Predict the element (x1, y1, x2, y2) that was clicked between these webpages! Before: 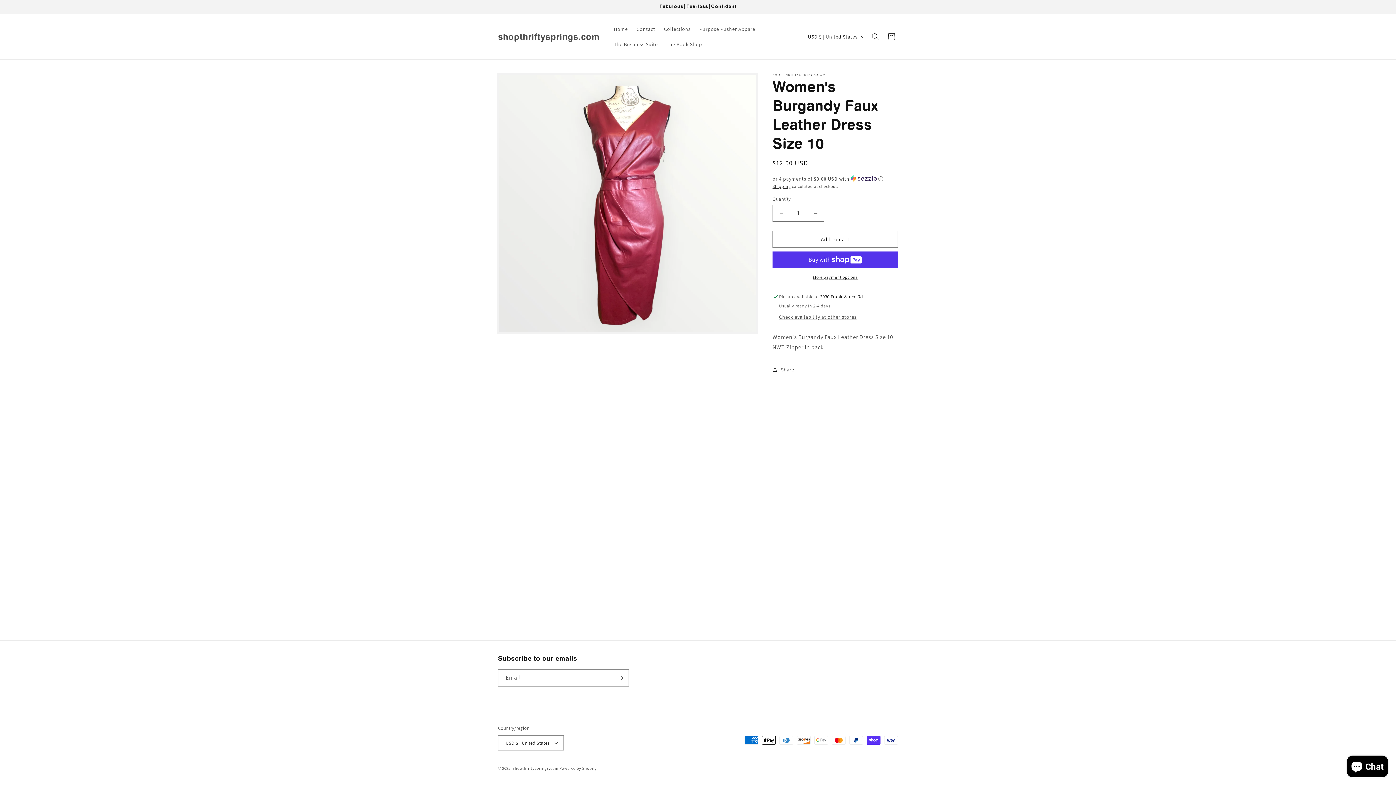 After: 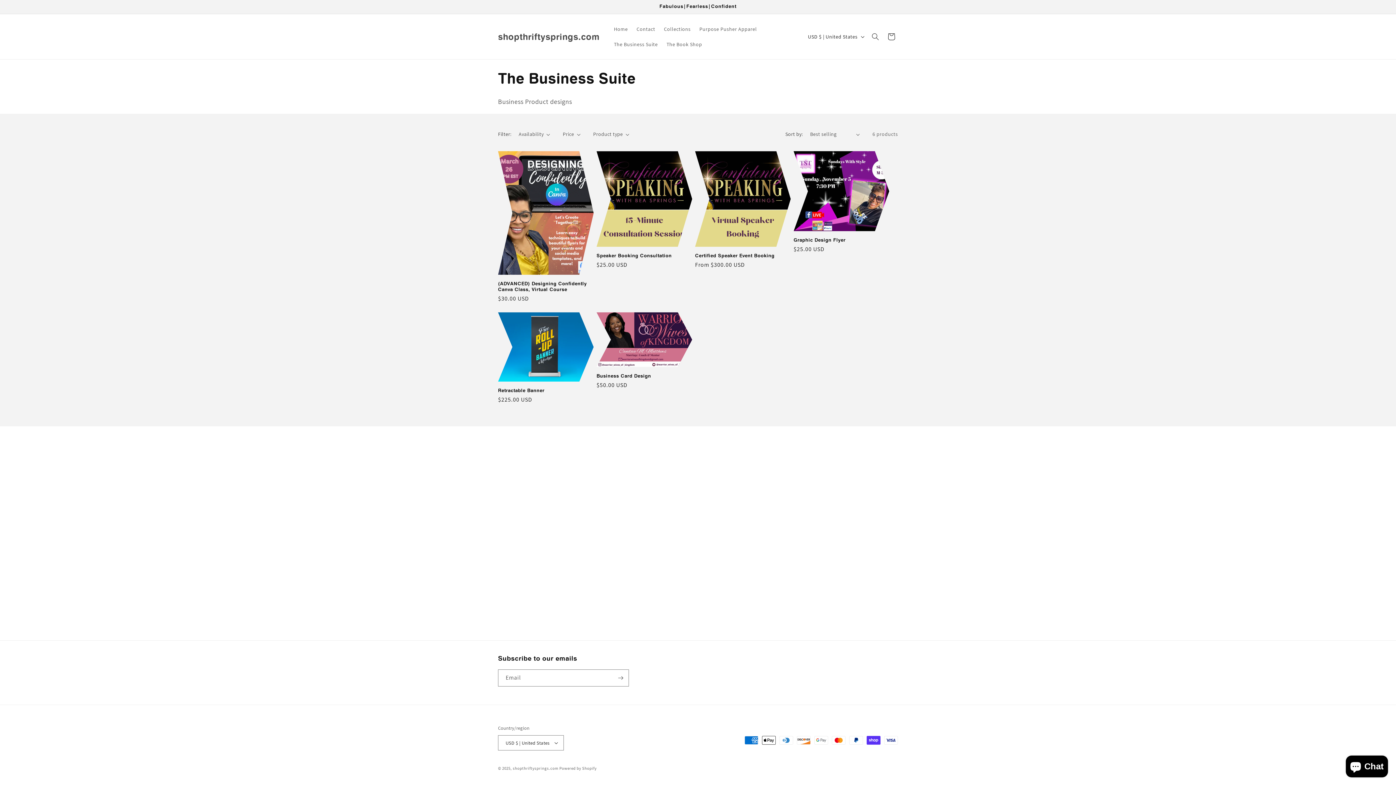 Action: label: The Business Suite bbox: (609, 36, 662, 52)